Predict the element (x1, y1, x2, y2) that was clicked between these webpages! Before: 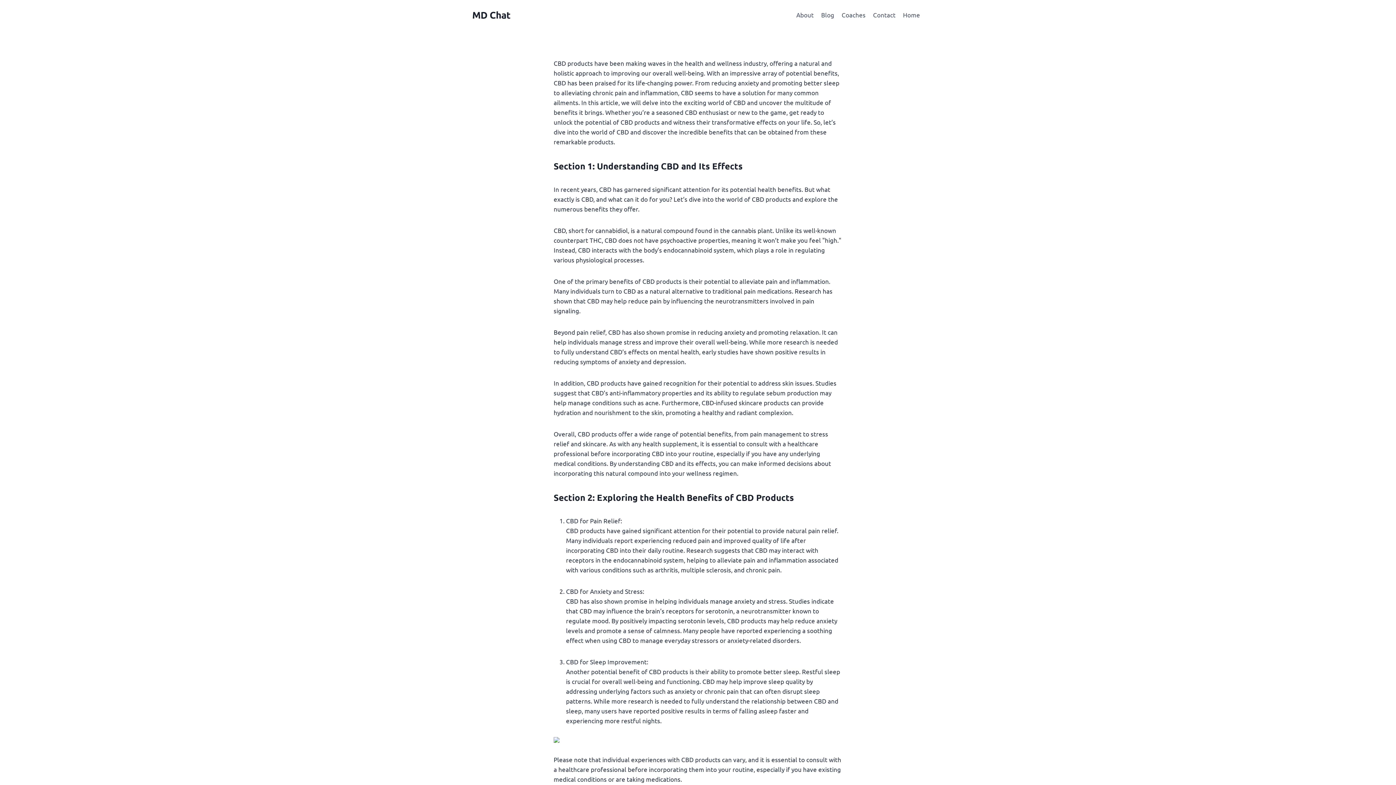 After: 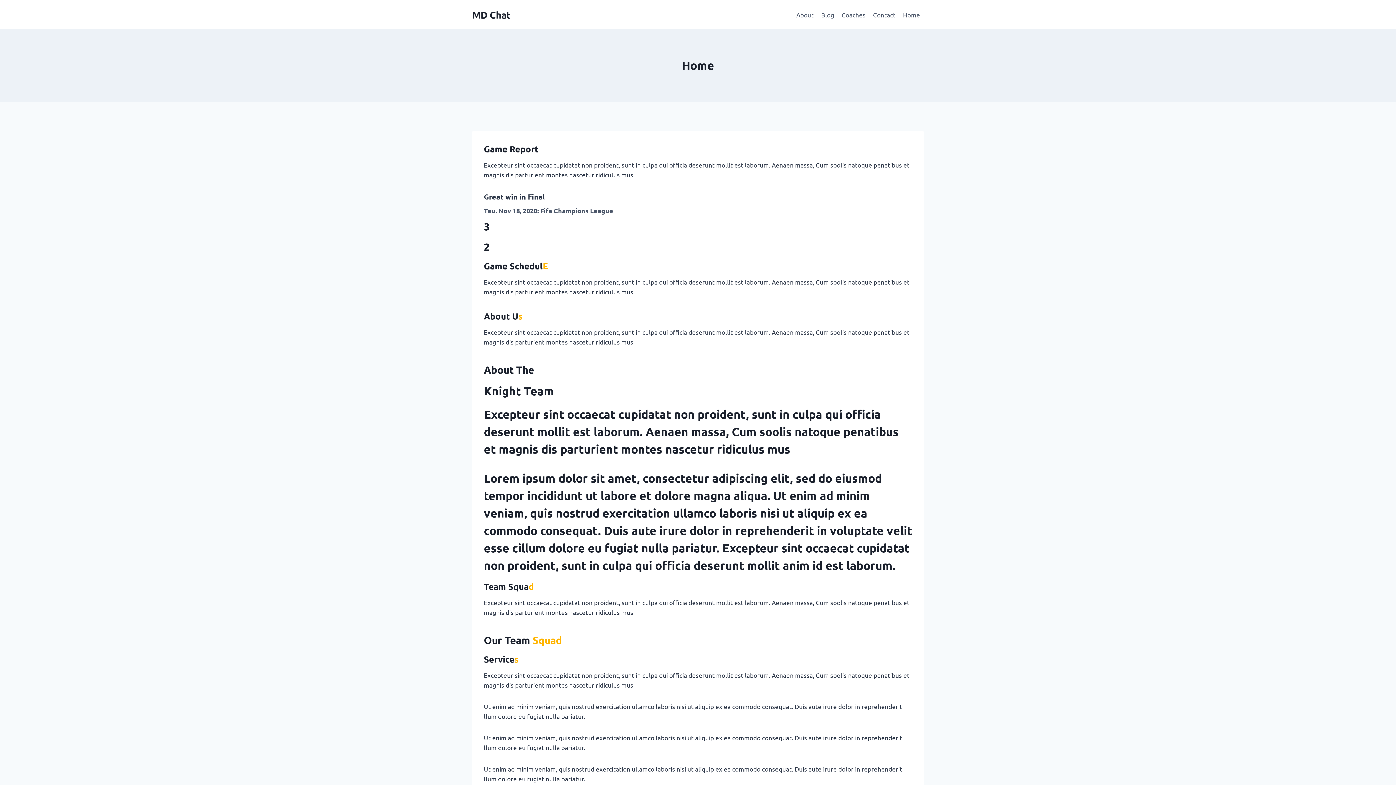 Action: bbox: (472, 8, 510, 20) label: MD Chat